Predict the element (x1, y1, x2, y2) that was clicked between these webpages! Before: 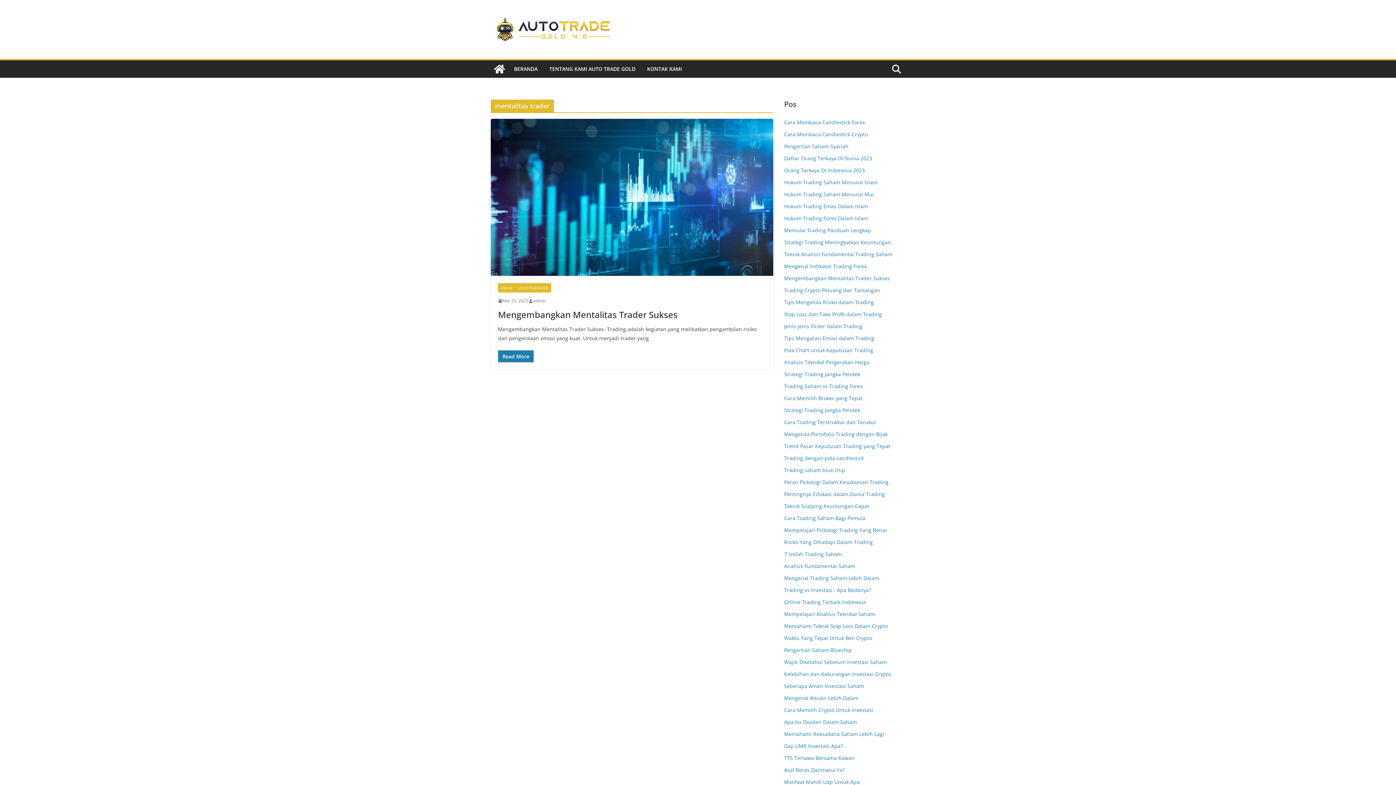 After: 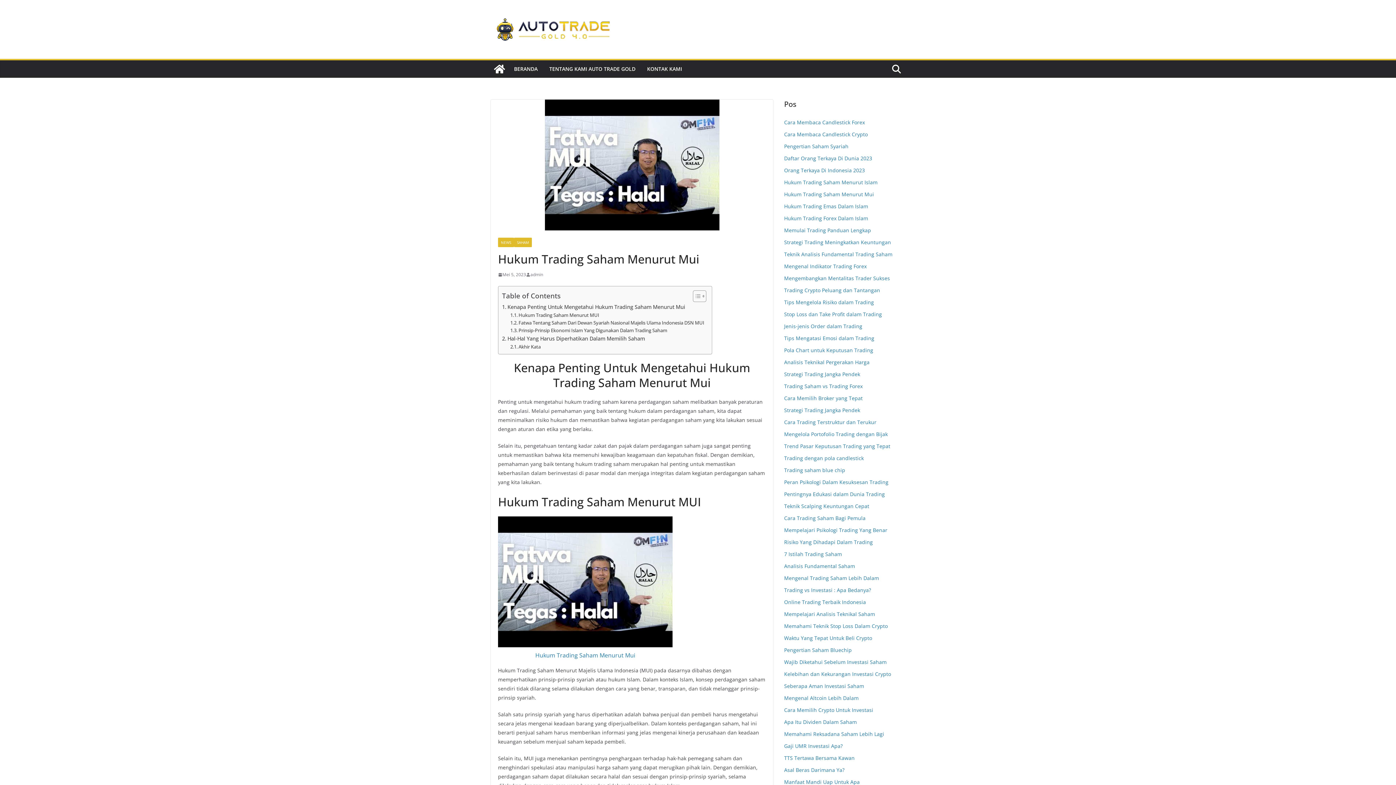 Action: bbox: (784, 190, 874, 197) label: Hukum Trading Saham Menurut Mui